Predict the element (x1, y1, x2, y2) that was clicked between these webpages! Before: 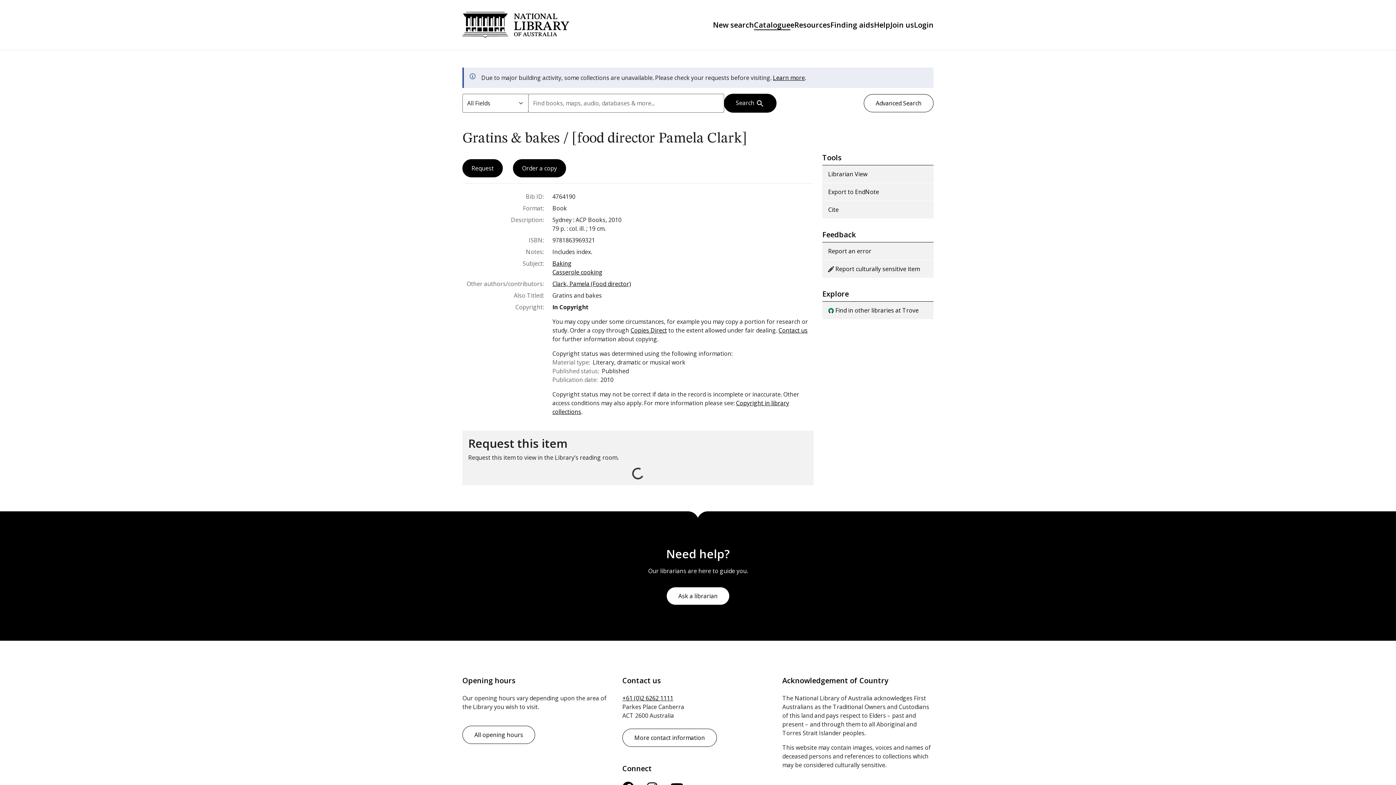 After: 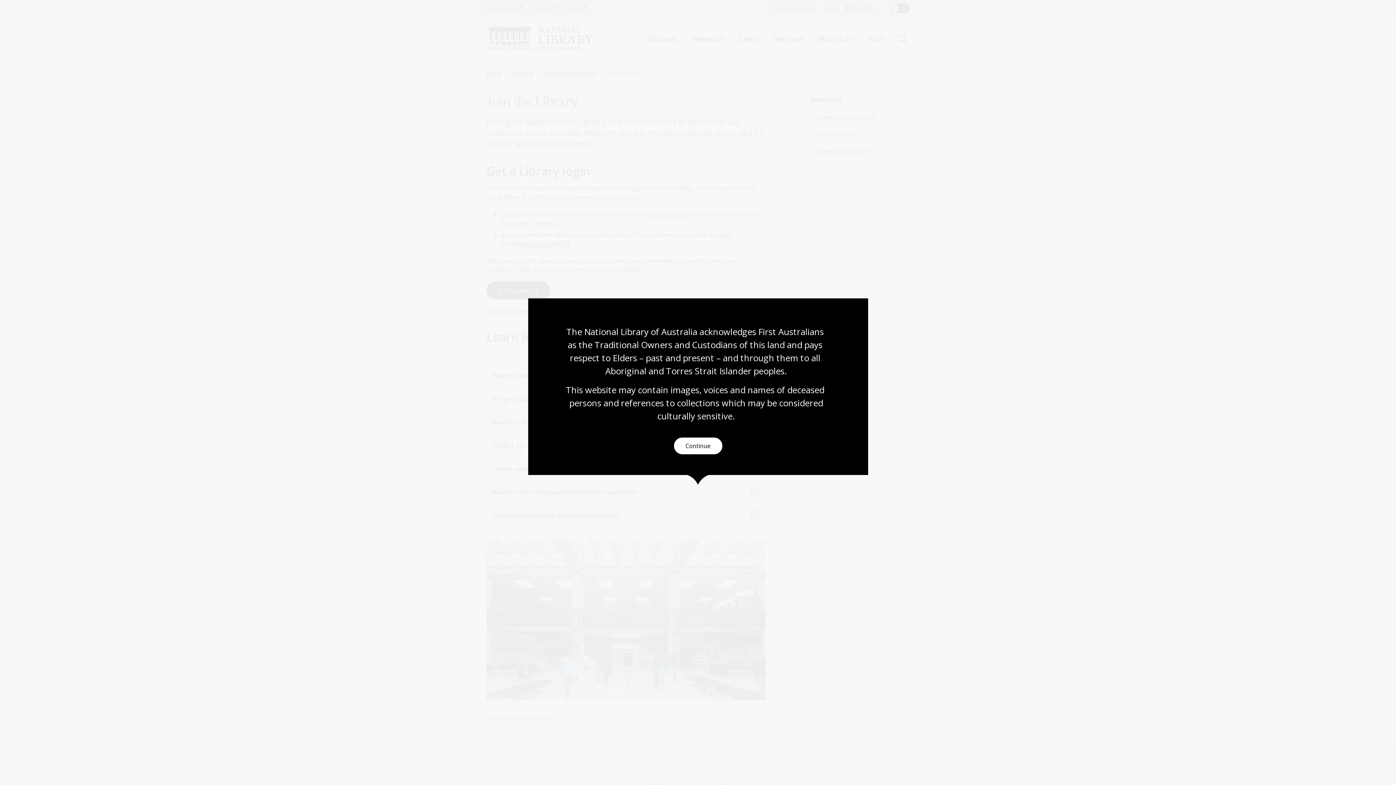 Action: bbox: (890, 20, 914, 29) label: Join us